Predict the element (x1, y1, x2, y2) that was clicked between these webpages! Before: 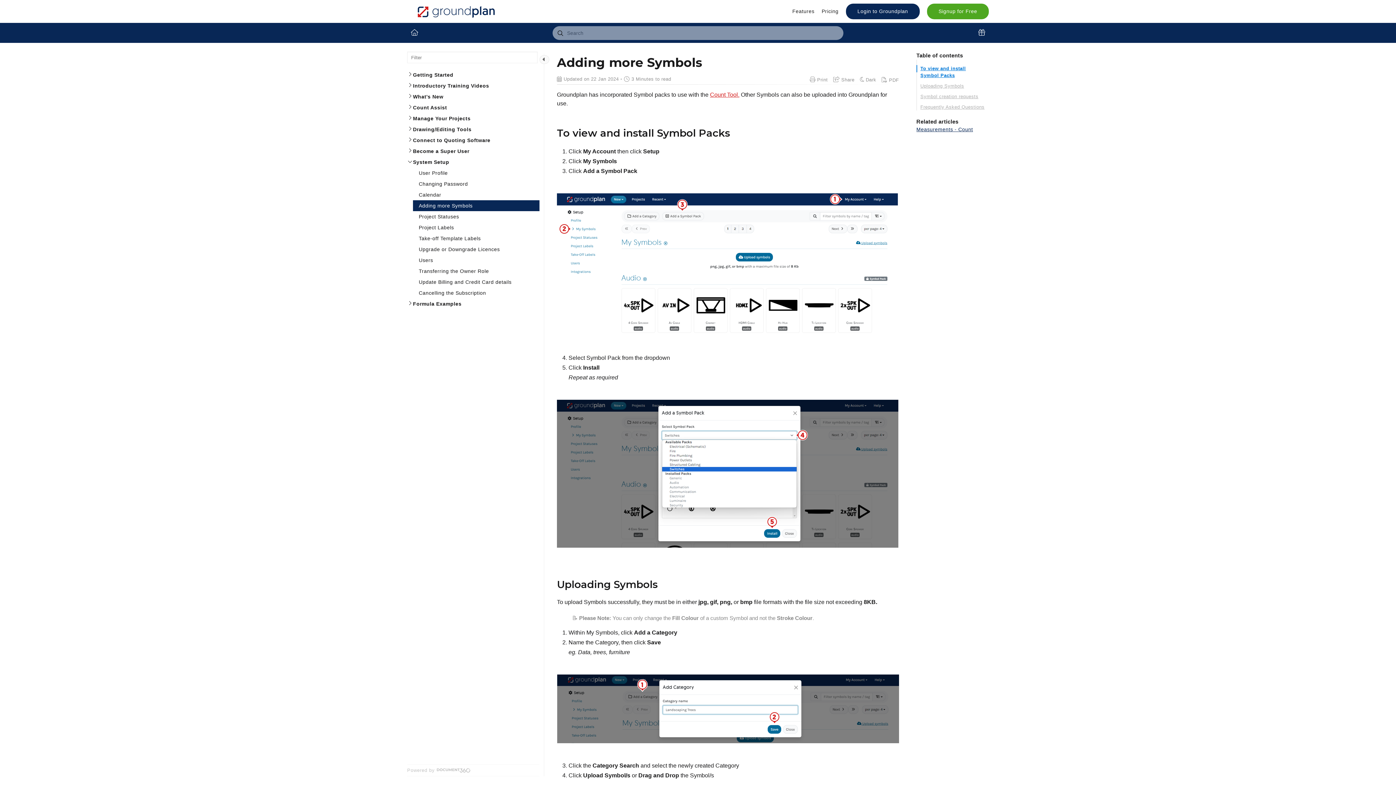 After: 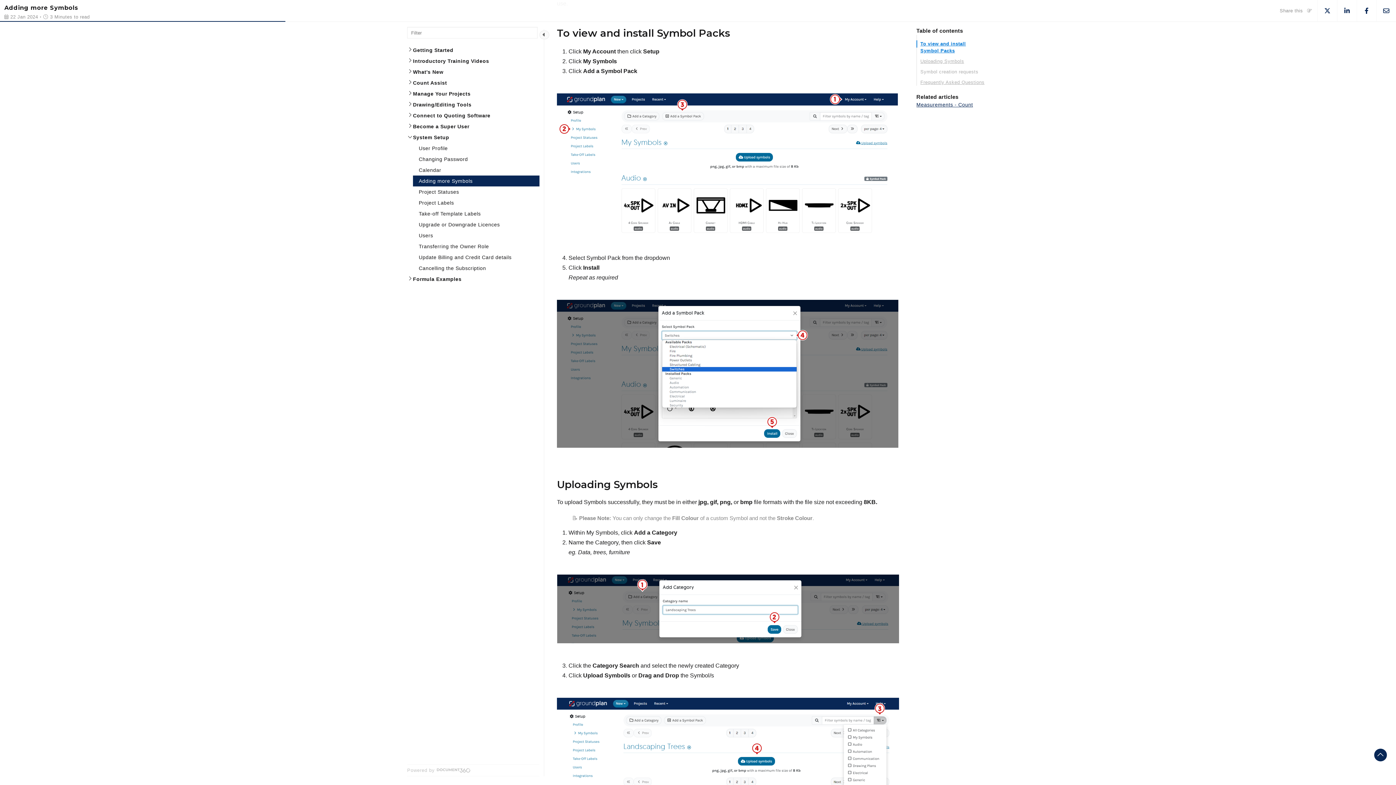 Action: bbox: (920, 65, 985, 78) label: To view and install Symbol Packs